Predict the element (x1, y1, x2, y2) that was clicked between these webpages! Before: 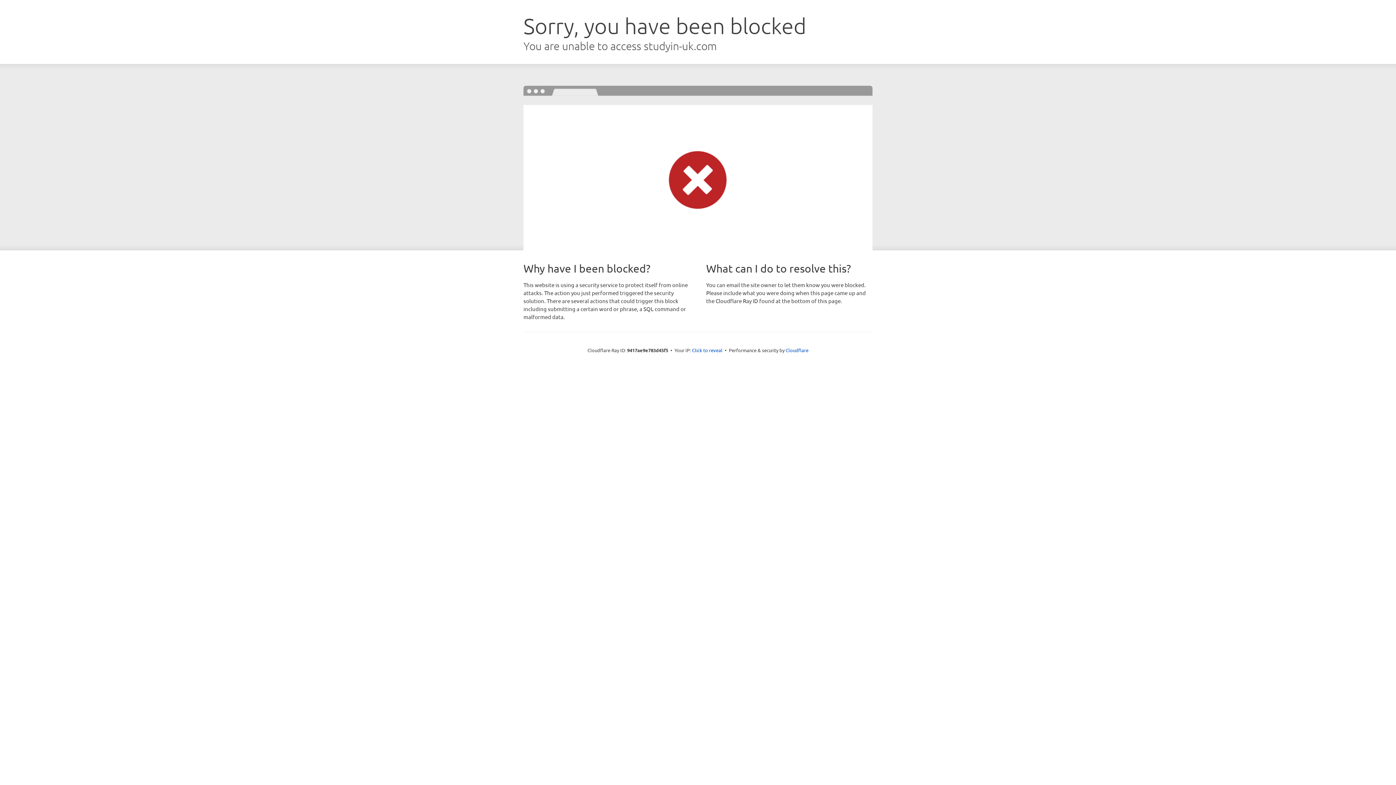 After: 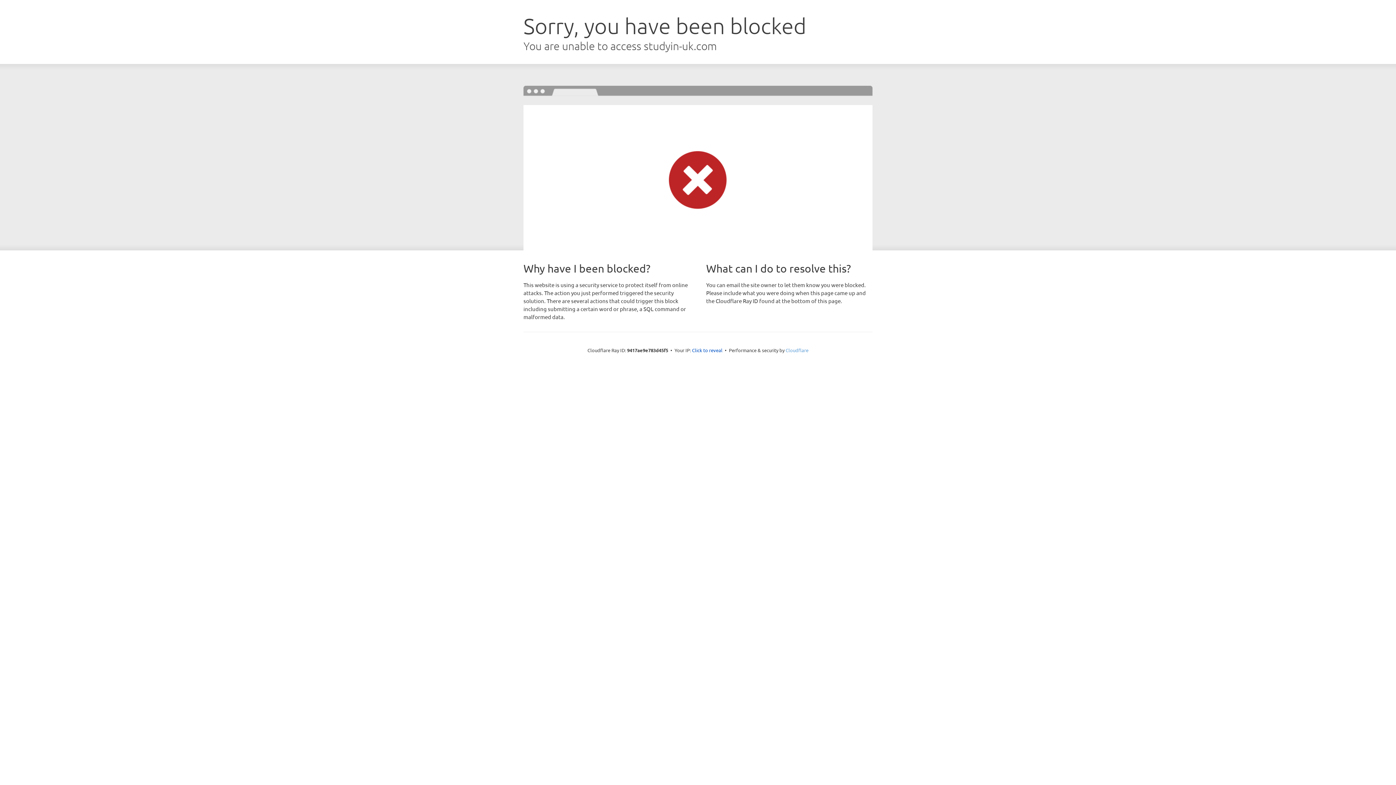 Action: bbox: (785, 347, 808, 353) label: Cloudflare